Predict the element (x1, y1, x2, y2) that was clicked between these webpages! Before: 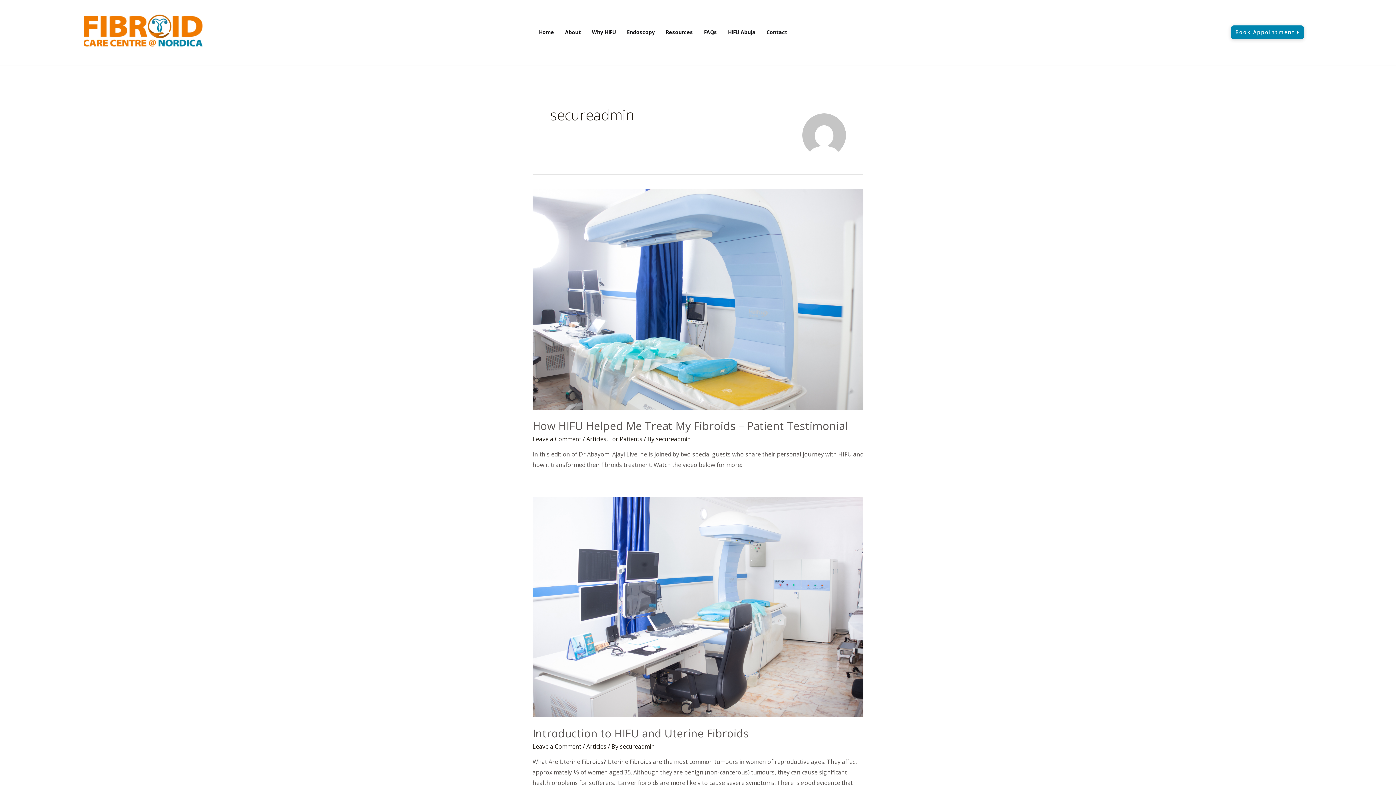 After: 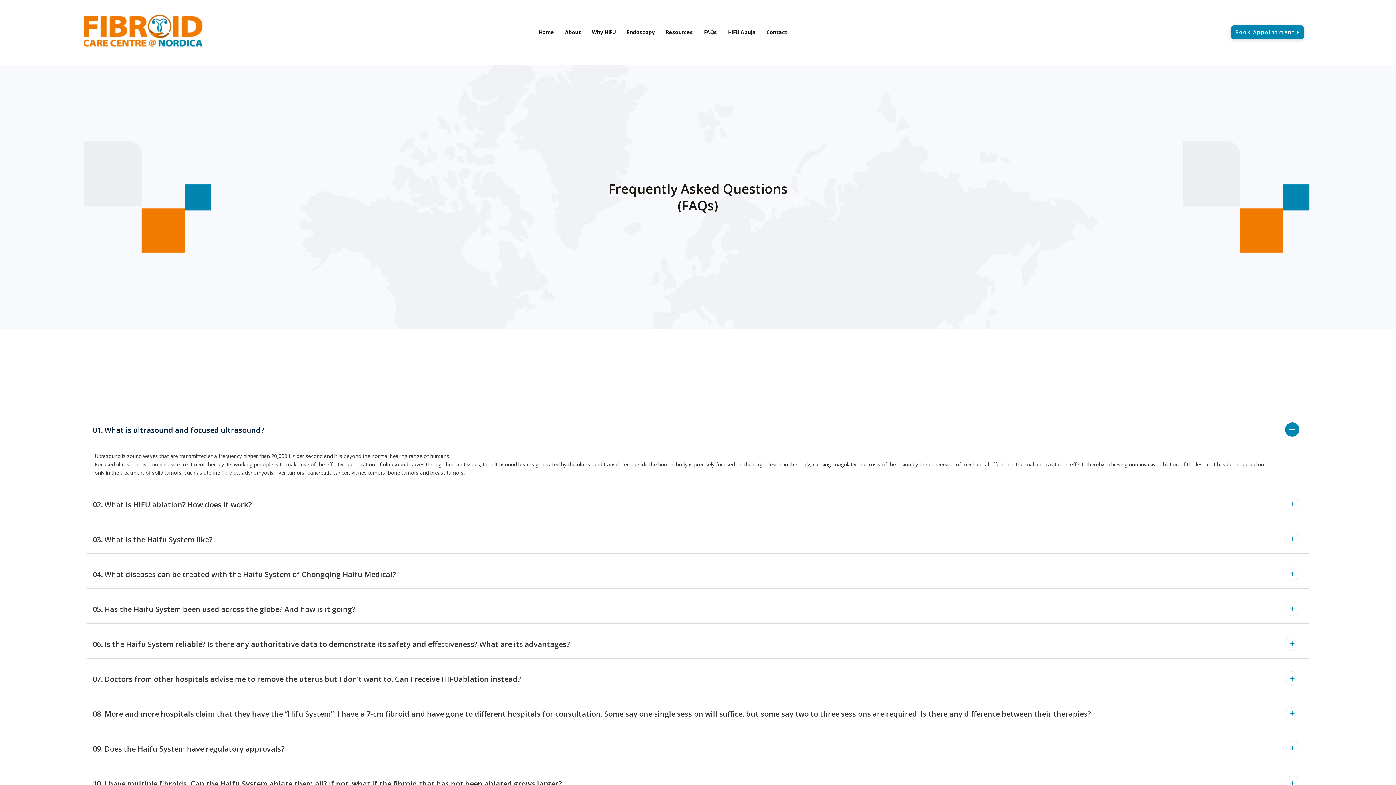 Action: bbox: (698, 24, 722, 40) label: FAQs